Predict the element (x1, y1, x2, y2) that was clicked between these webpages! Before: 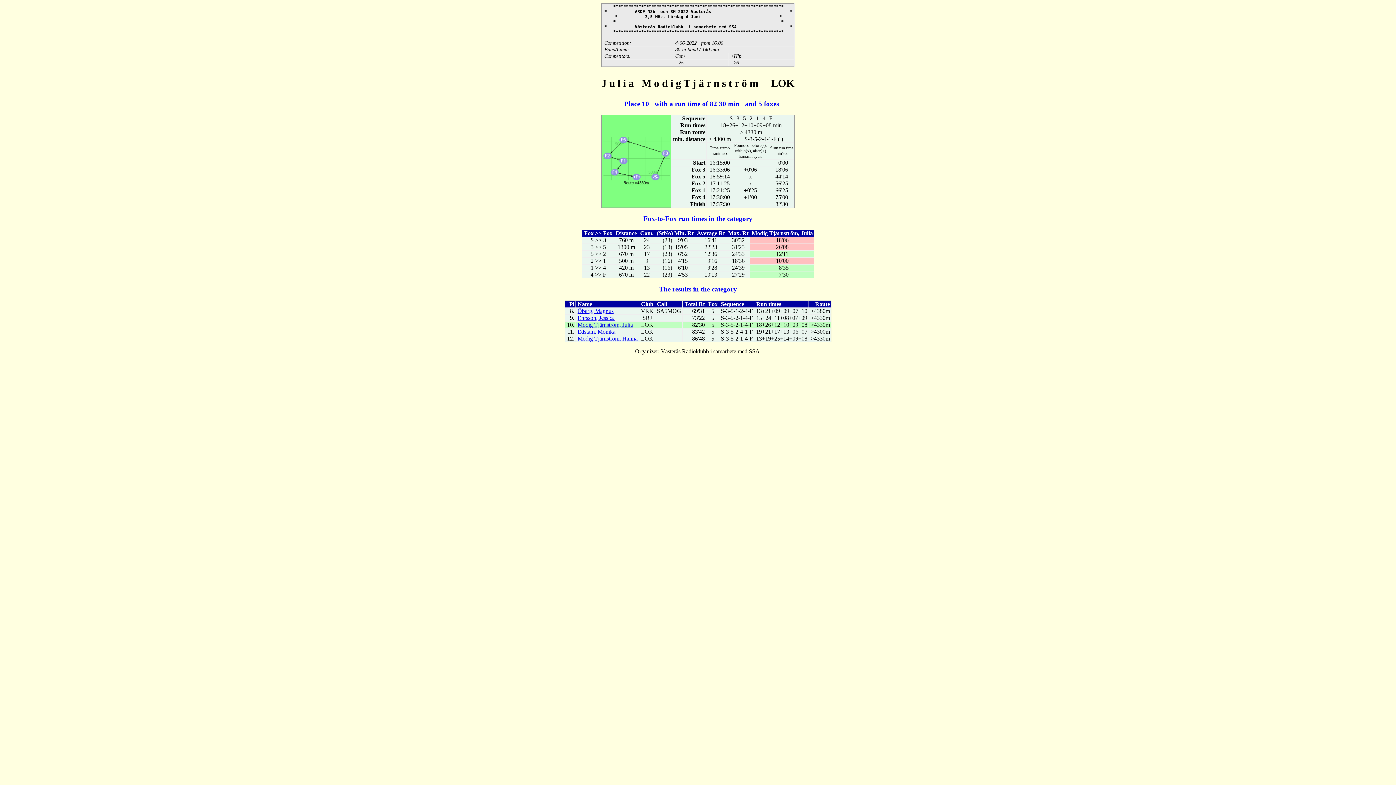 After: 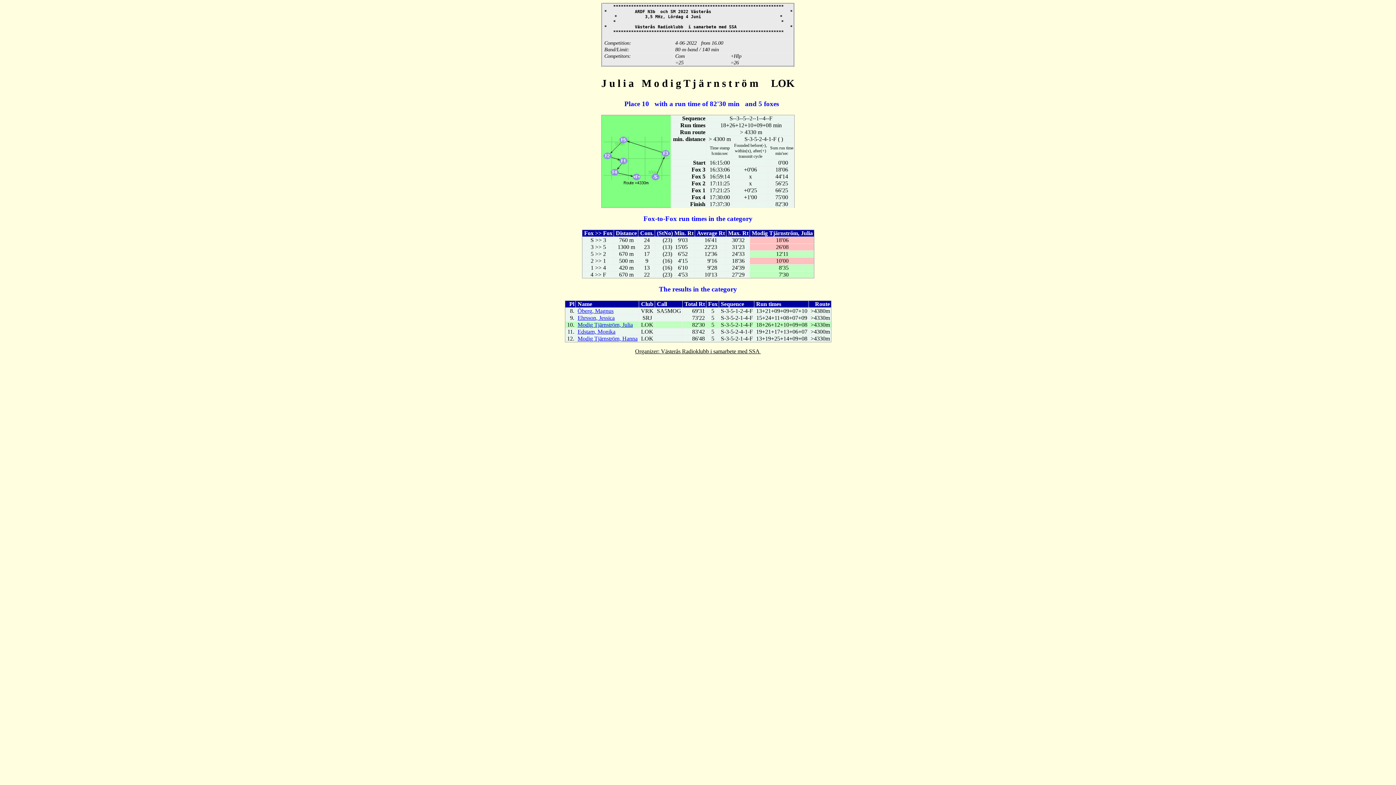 Action: label: Modig Tjärnström, Julia bbox: (577, 321, 633, 327)